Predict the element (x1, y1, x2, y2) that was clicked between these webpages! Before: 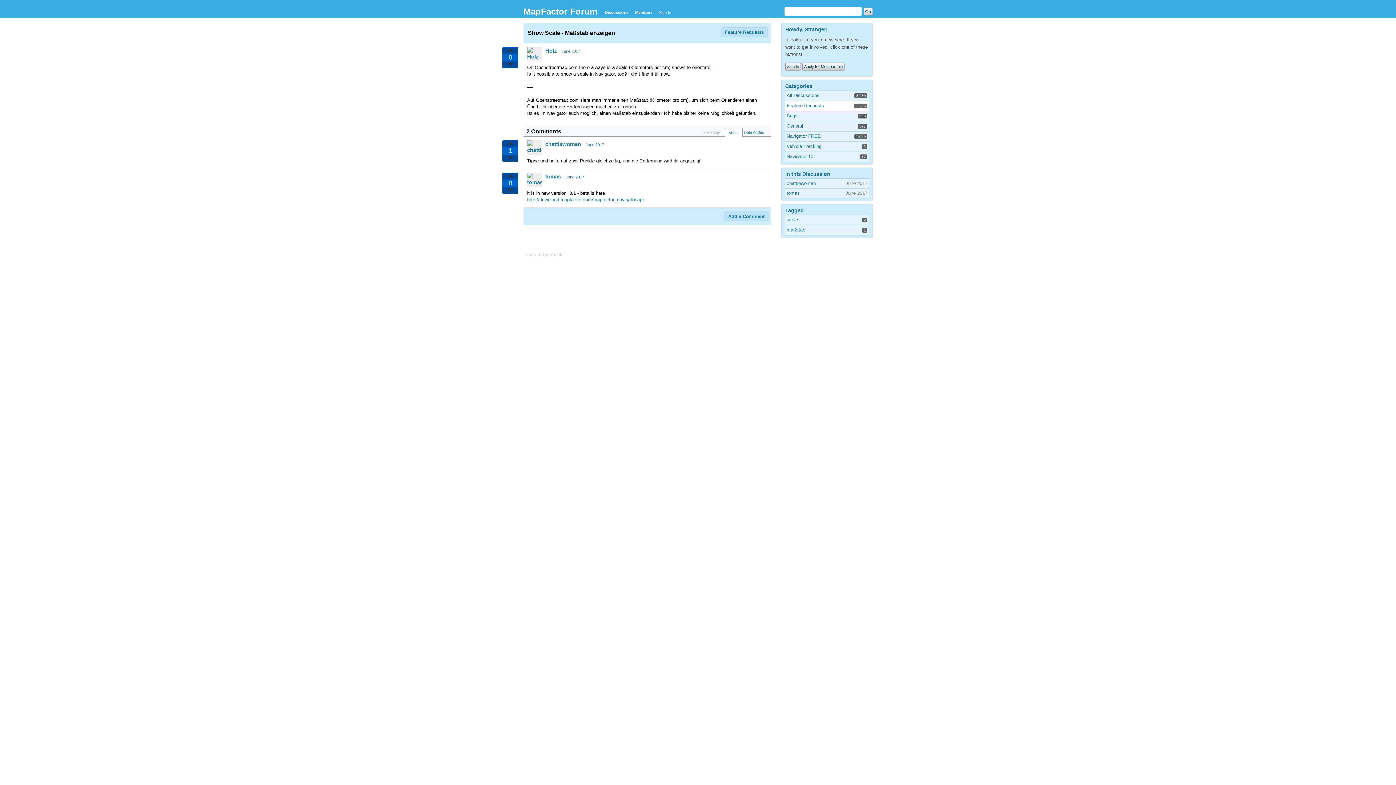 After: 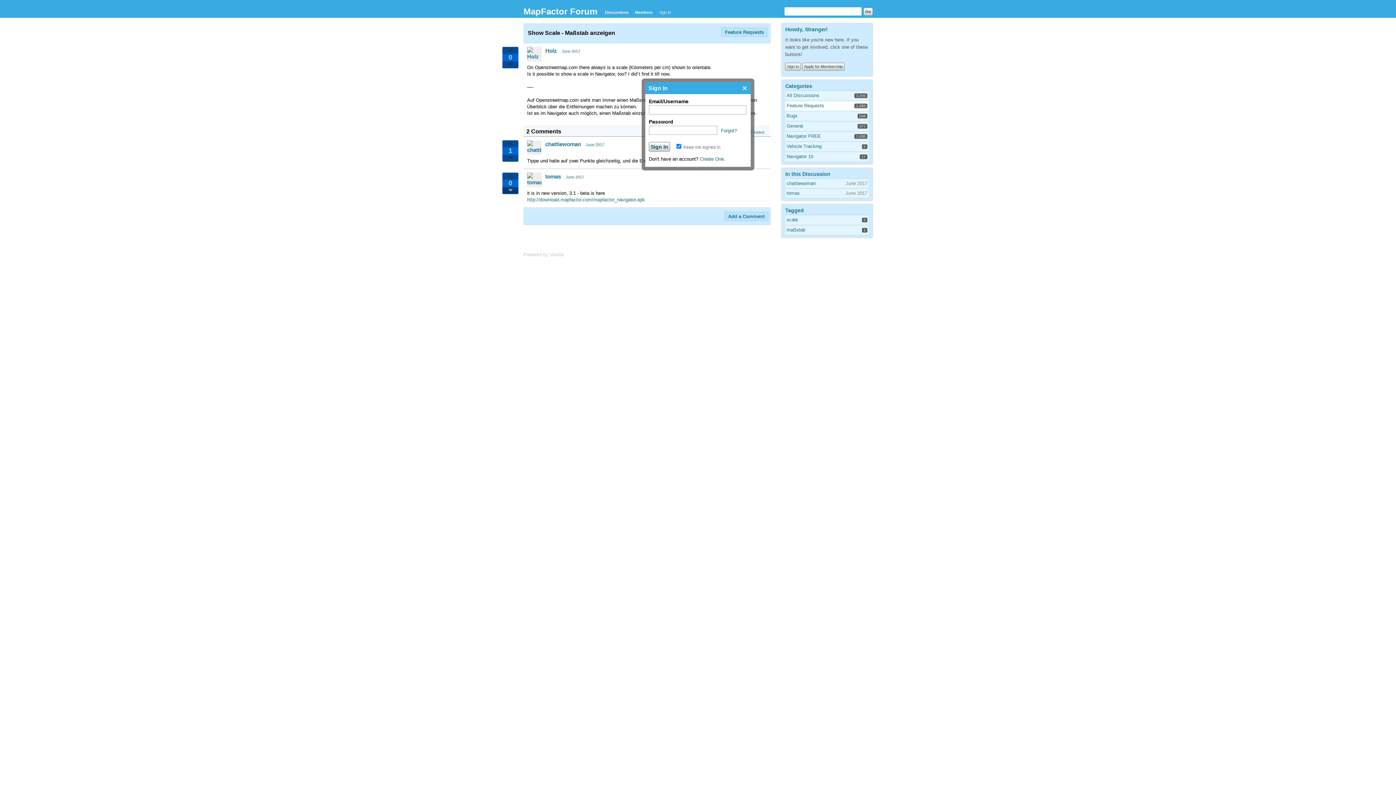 Action: bbox: (502, 187, 518, 194)